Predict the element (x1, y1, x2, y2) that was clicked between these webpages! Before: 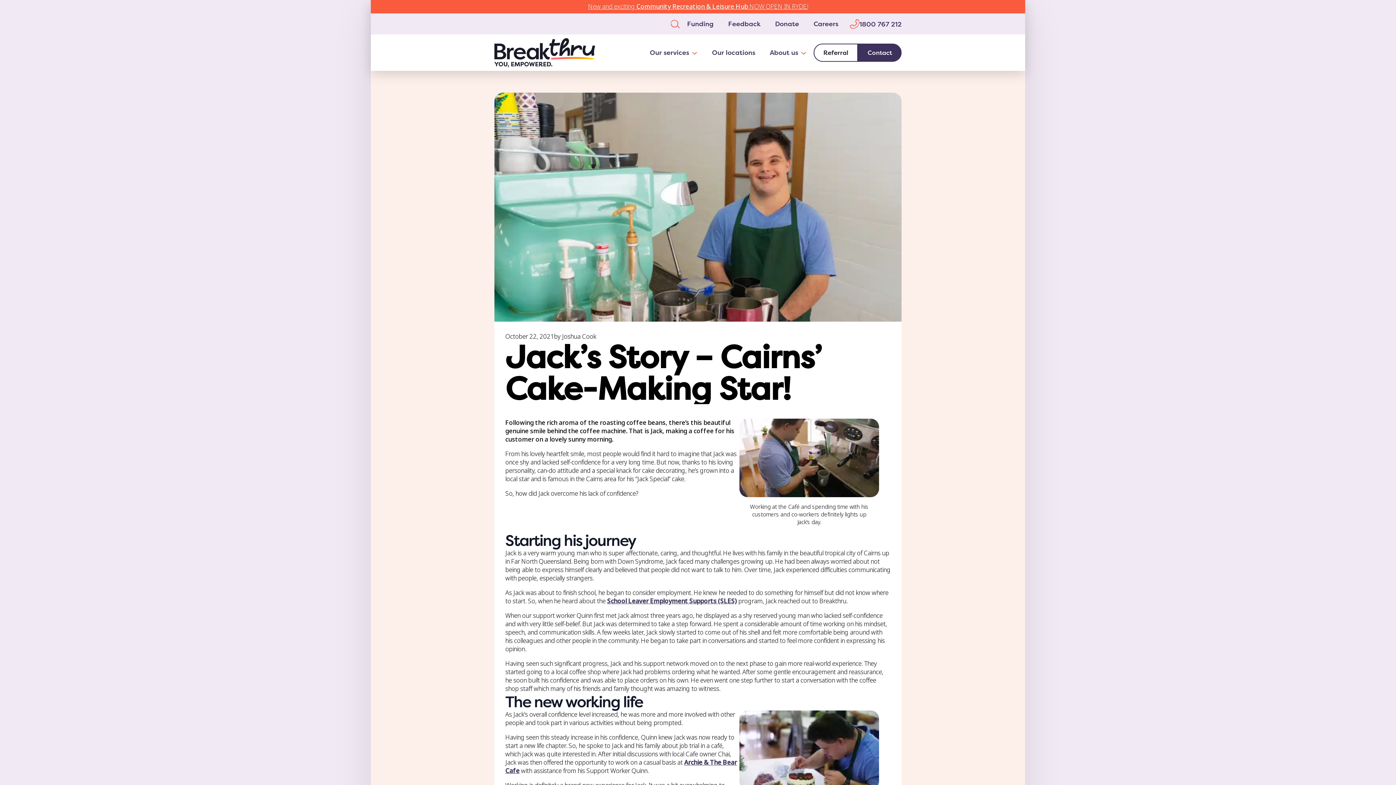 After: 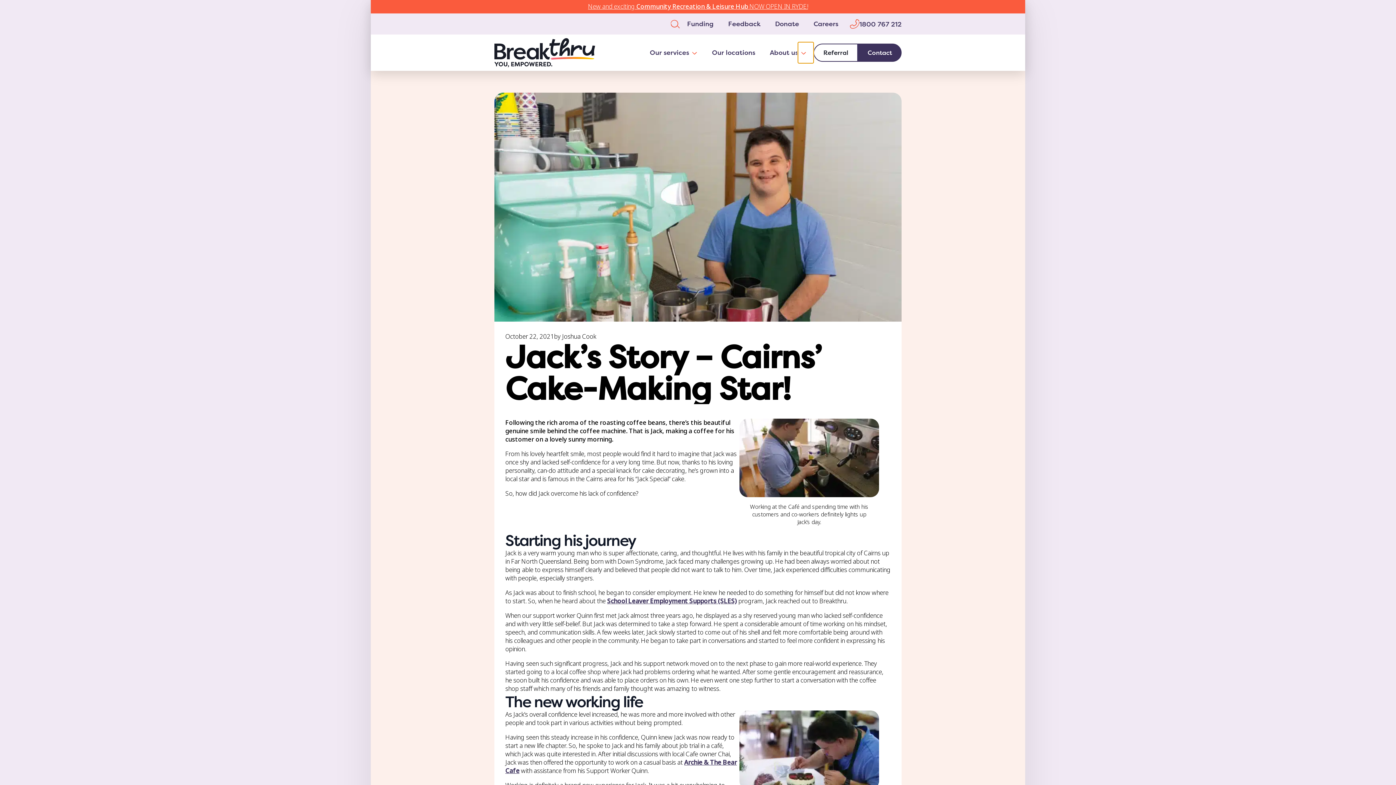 Action: label: About us Submenu bbox: (798, 42, 813, 63)